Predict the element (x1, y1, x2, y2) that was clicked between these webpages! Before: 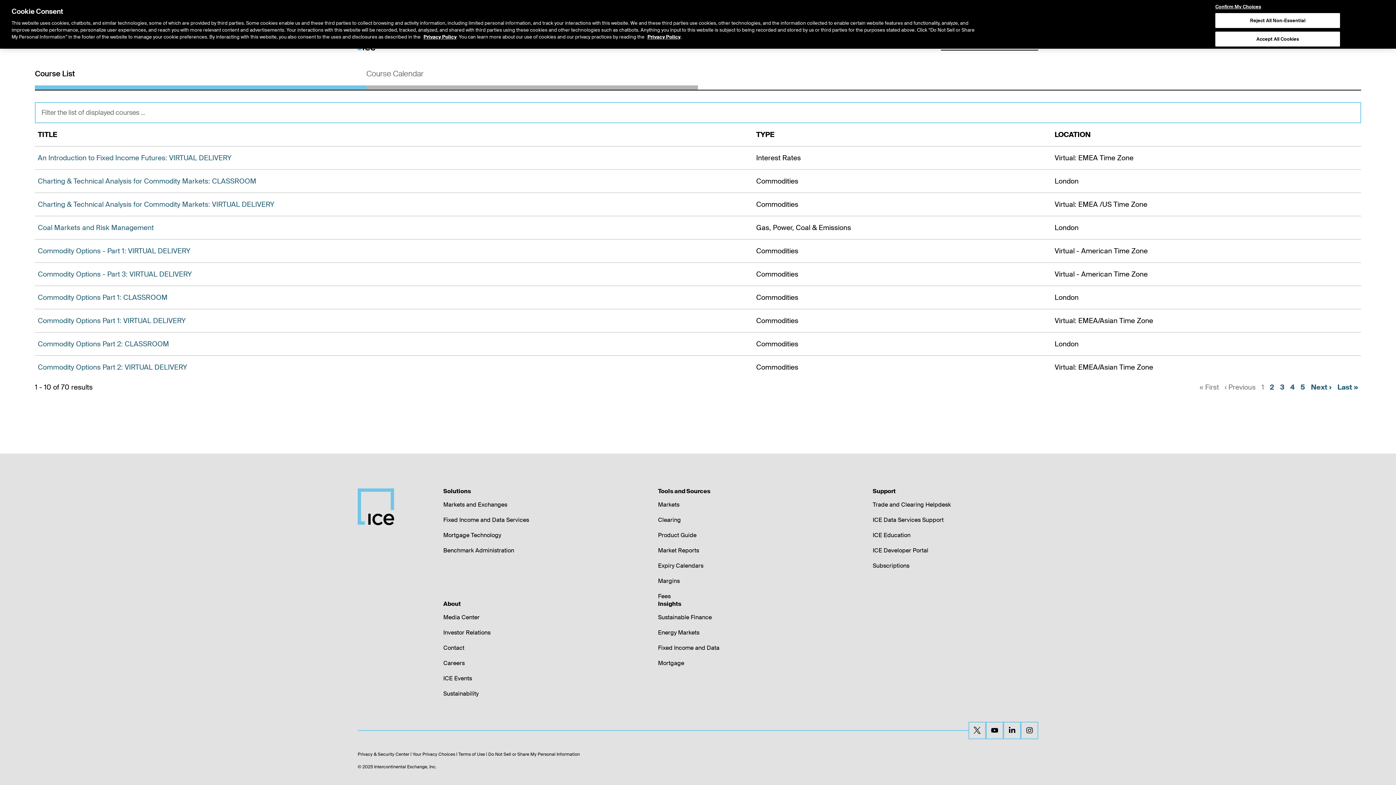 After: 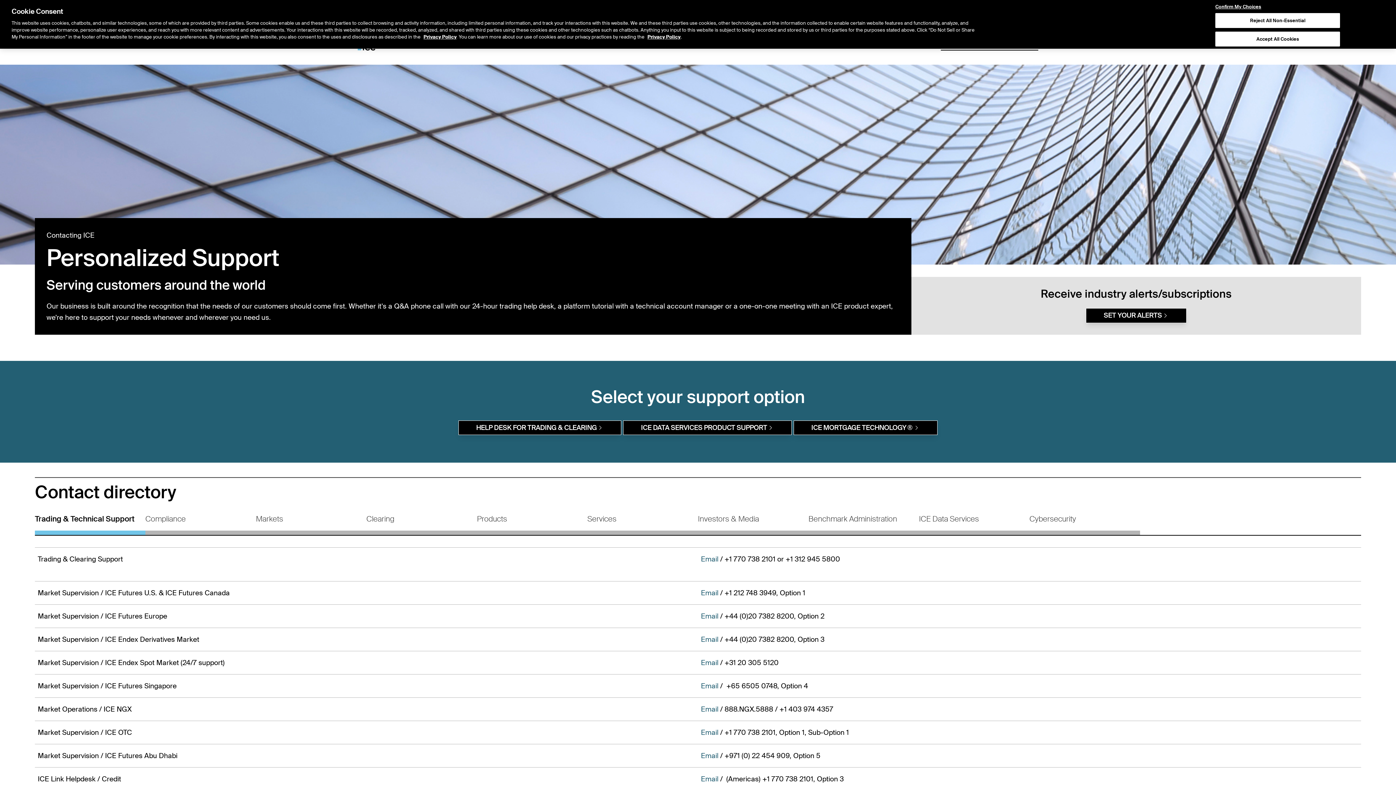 Action: bbox: (443, 644, 464, 651) label: Contact